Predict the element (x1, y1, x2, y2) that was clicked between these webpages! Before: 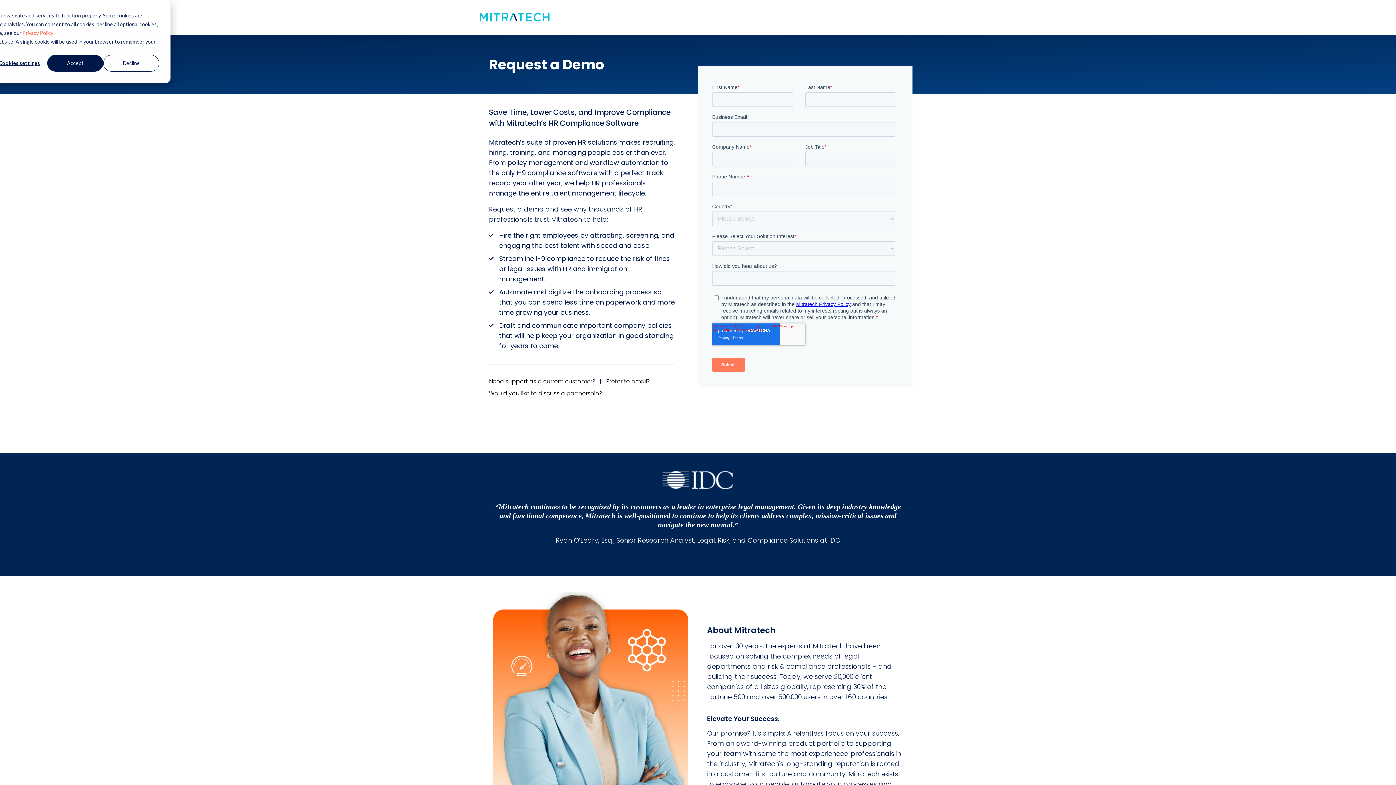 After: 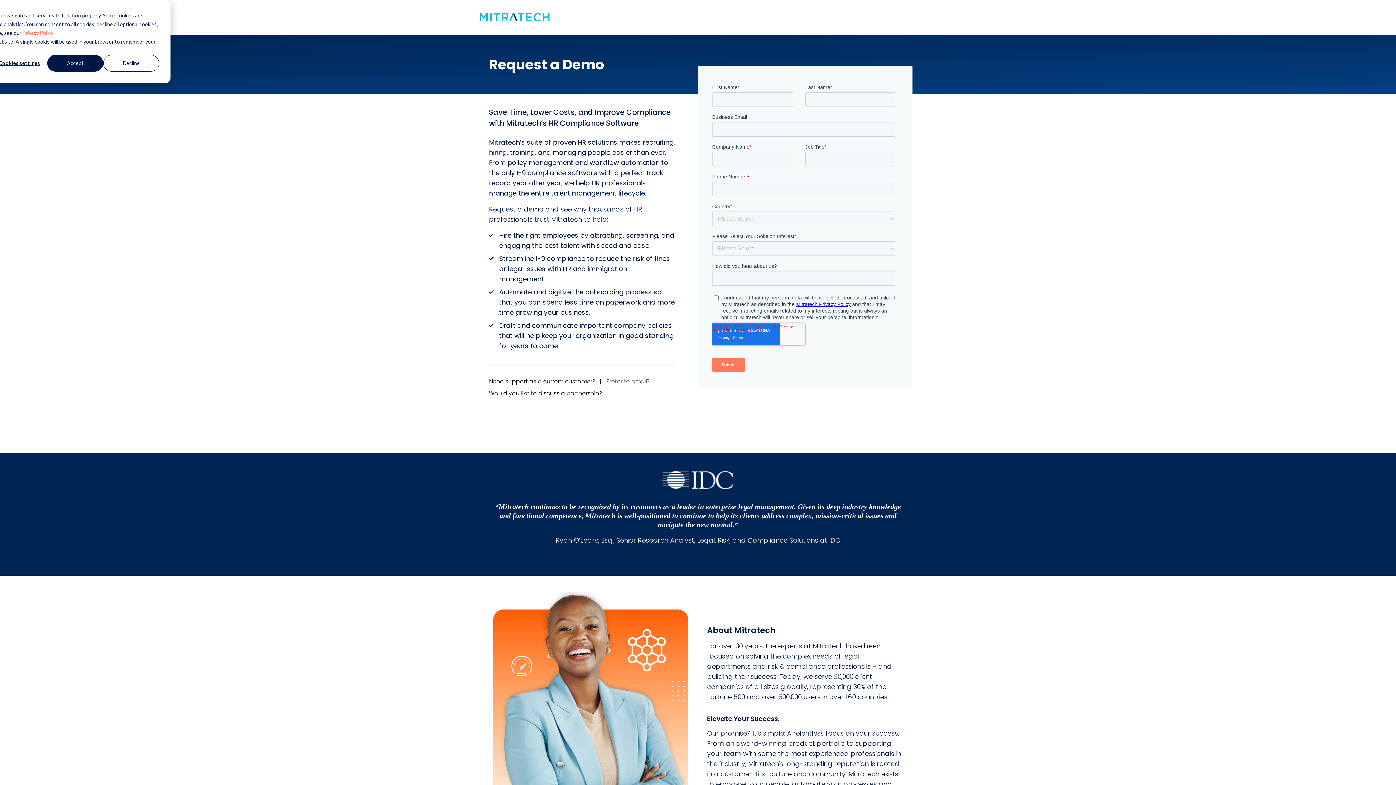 Action: bbox: (606, 377, 650, 386) label: Prefer to email?